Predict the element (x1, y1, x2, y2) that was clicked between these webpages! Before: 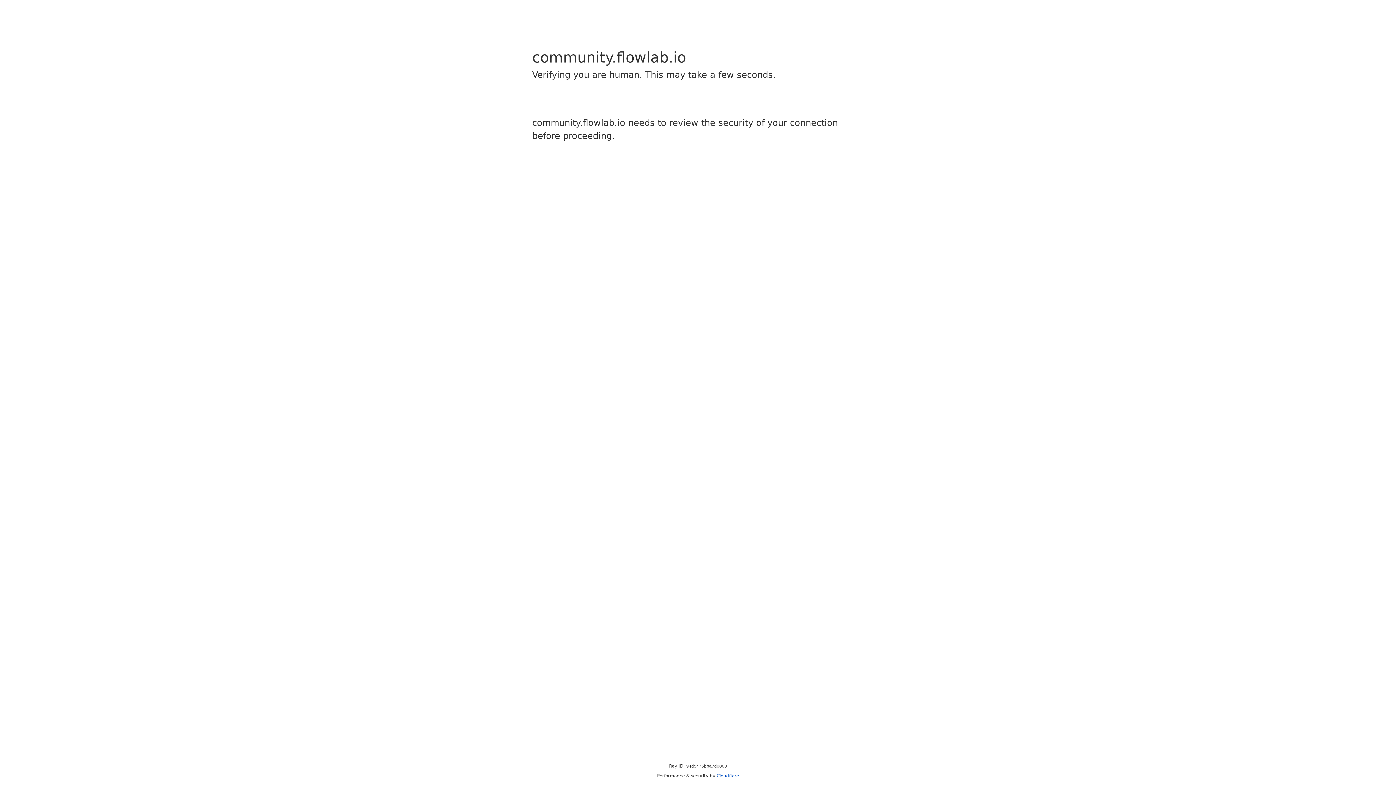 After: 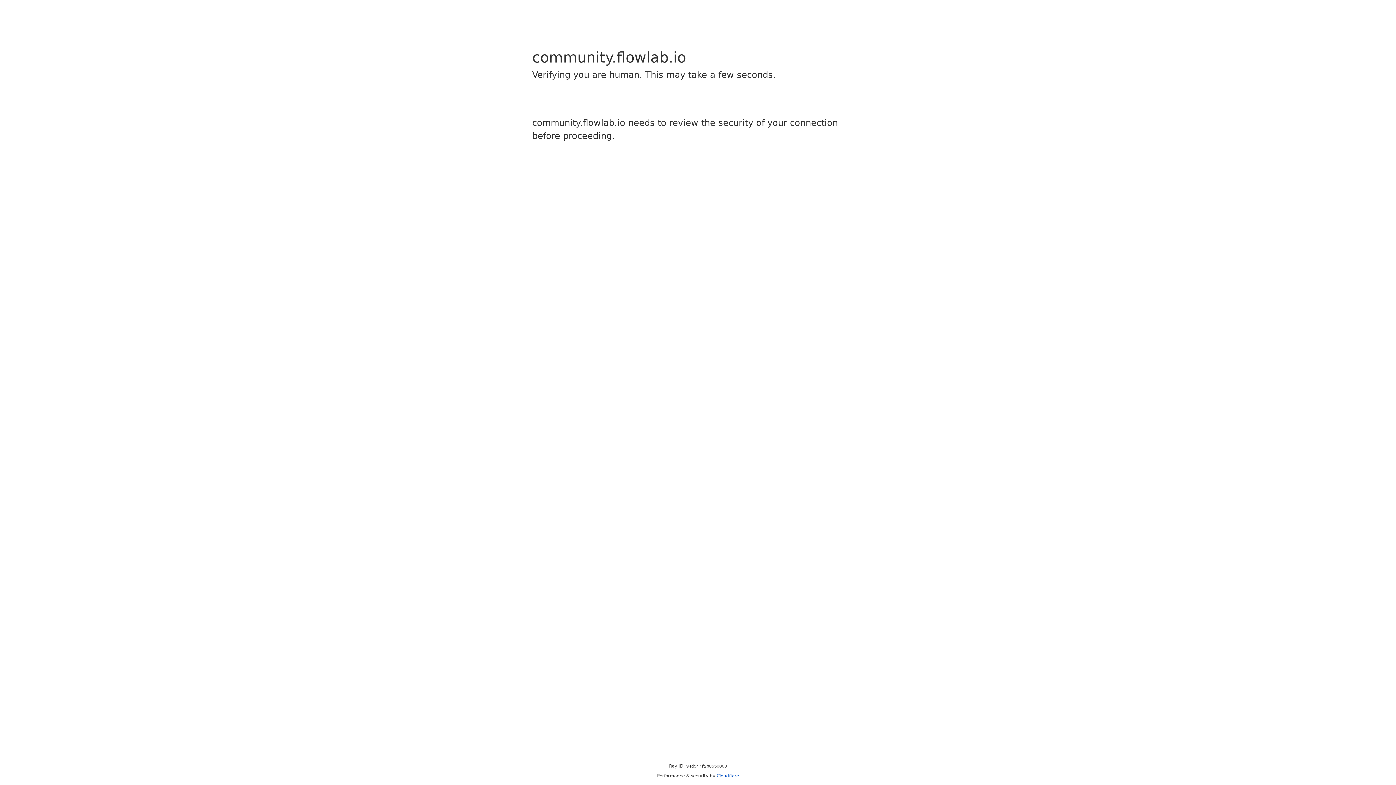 Action: bbox: (716, 773, 739, 778) label: Cloudflare